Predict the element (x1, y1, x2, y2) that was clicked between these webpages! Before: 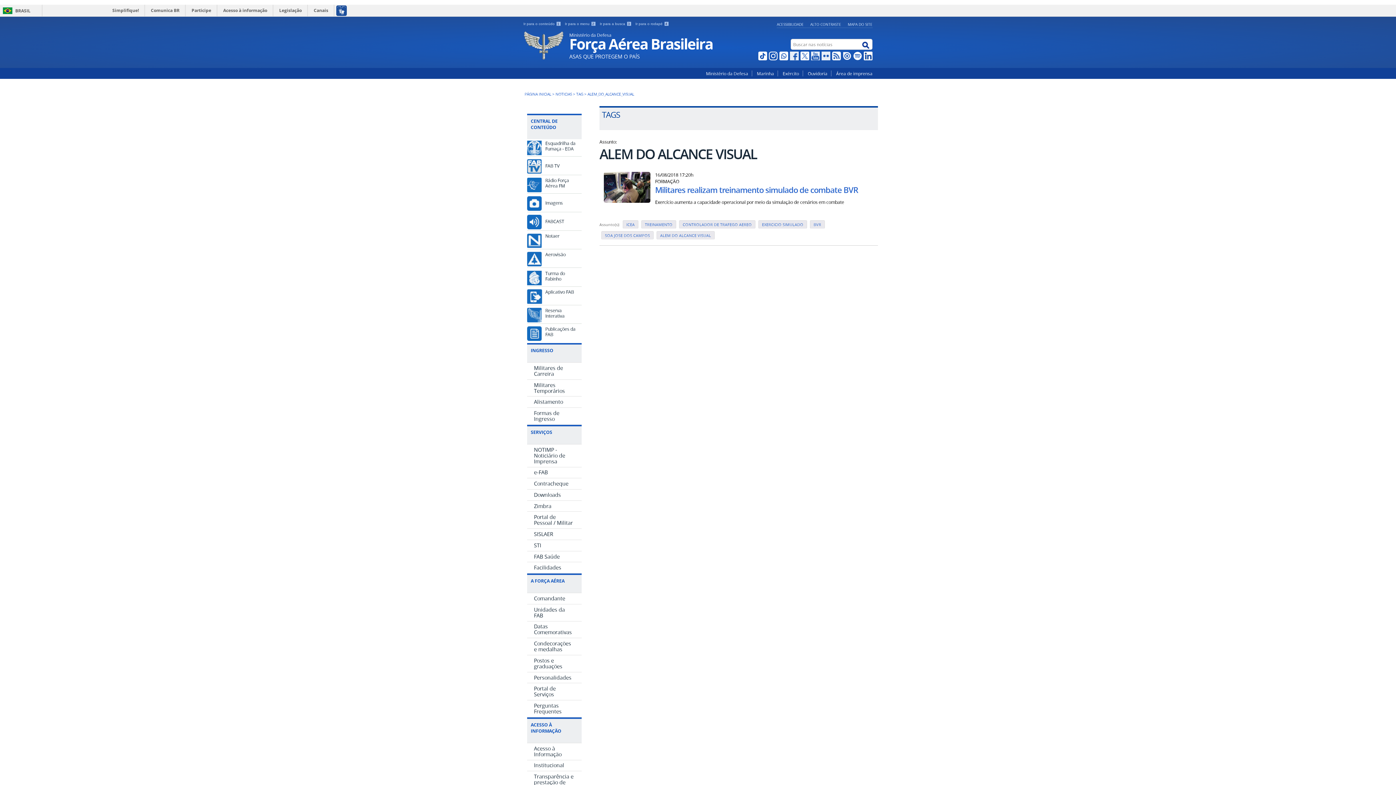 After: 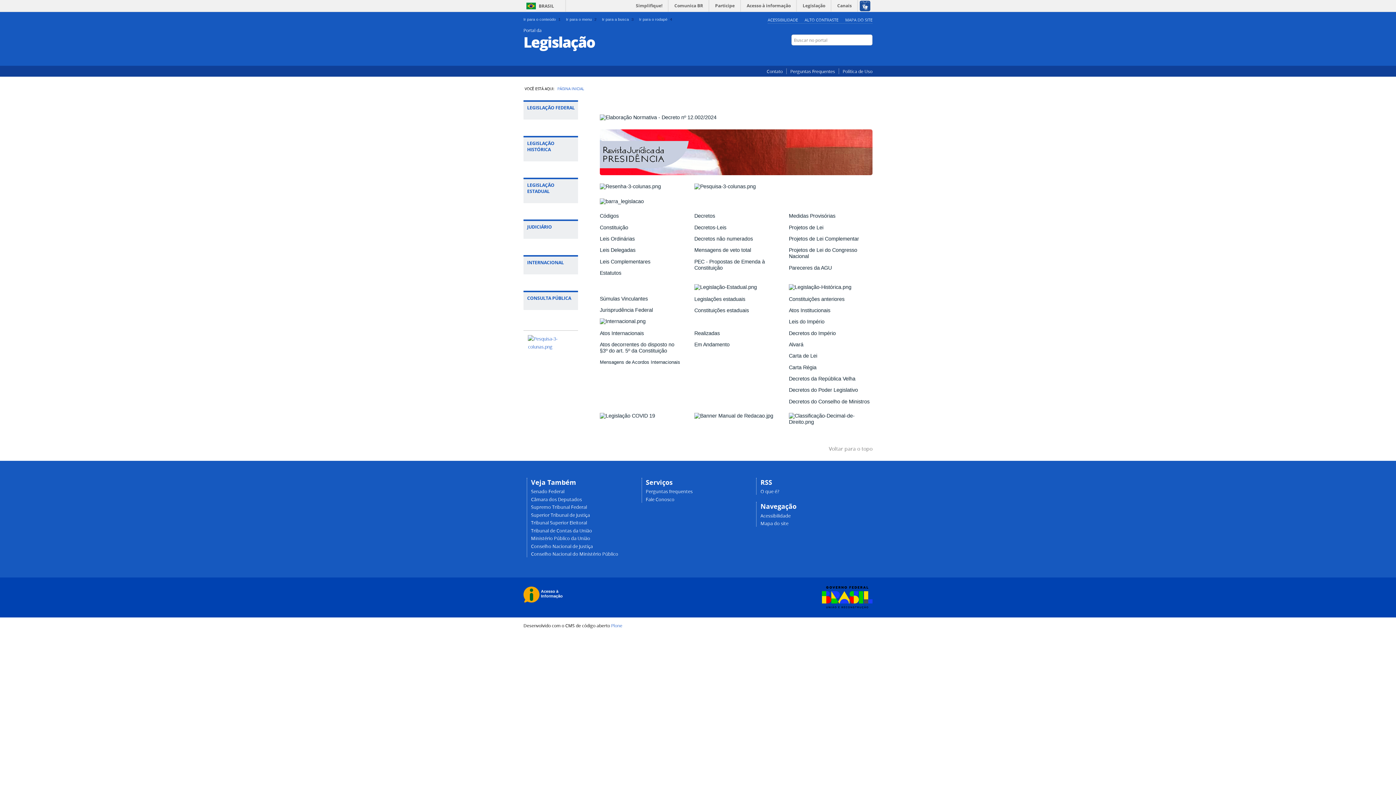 Action: label: Legislação bbox: (274, 4, 307, 16)